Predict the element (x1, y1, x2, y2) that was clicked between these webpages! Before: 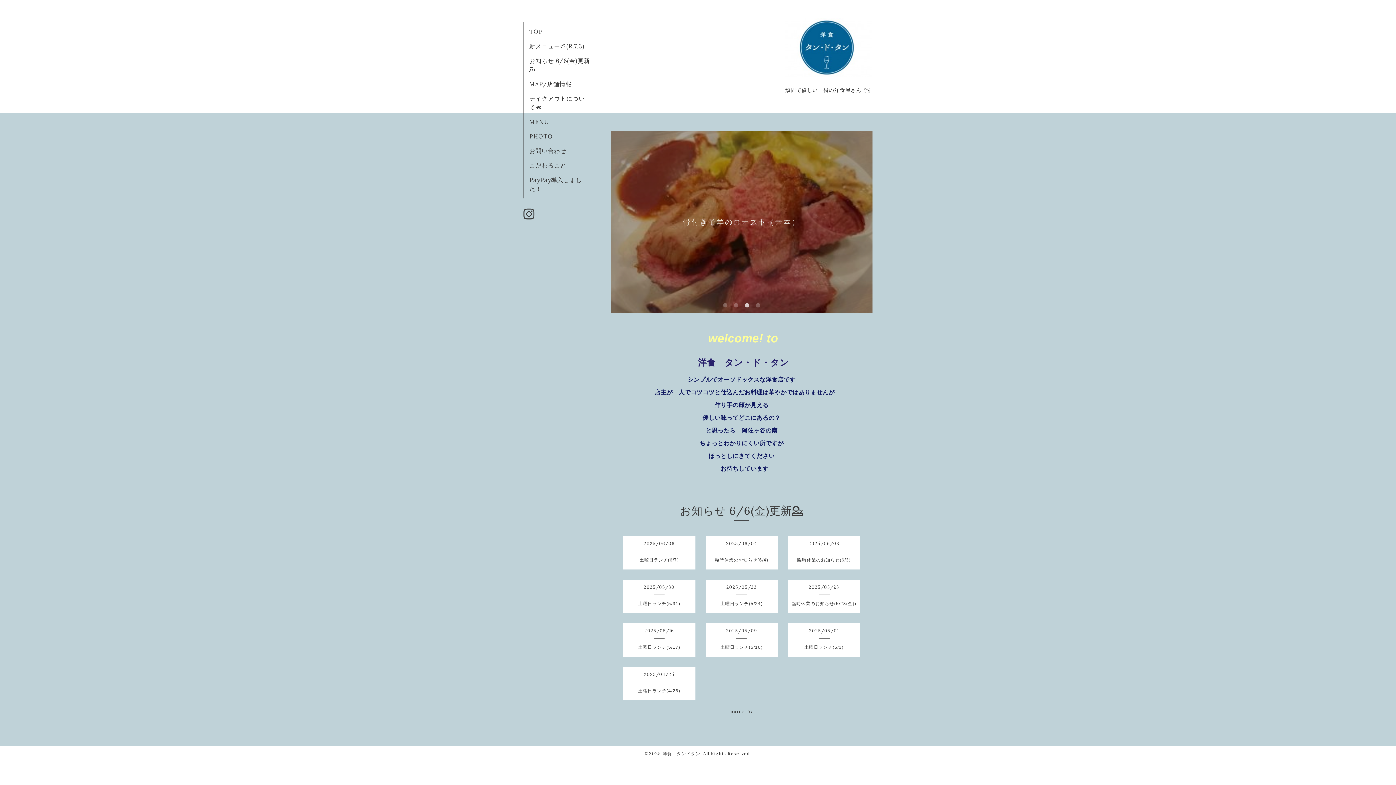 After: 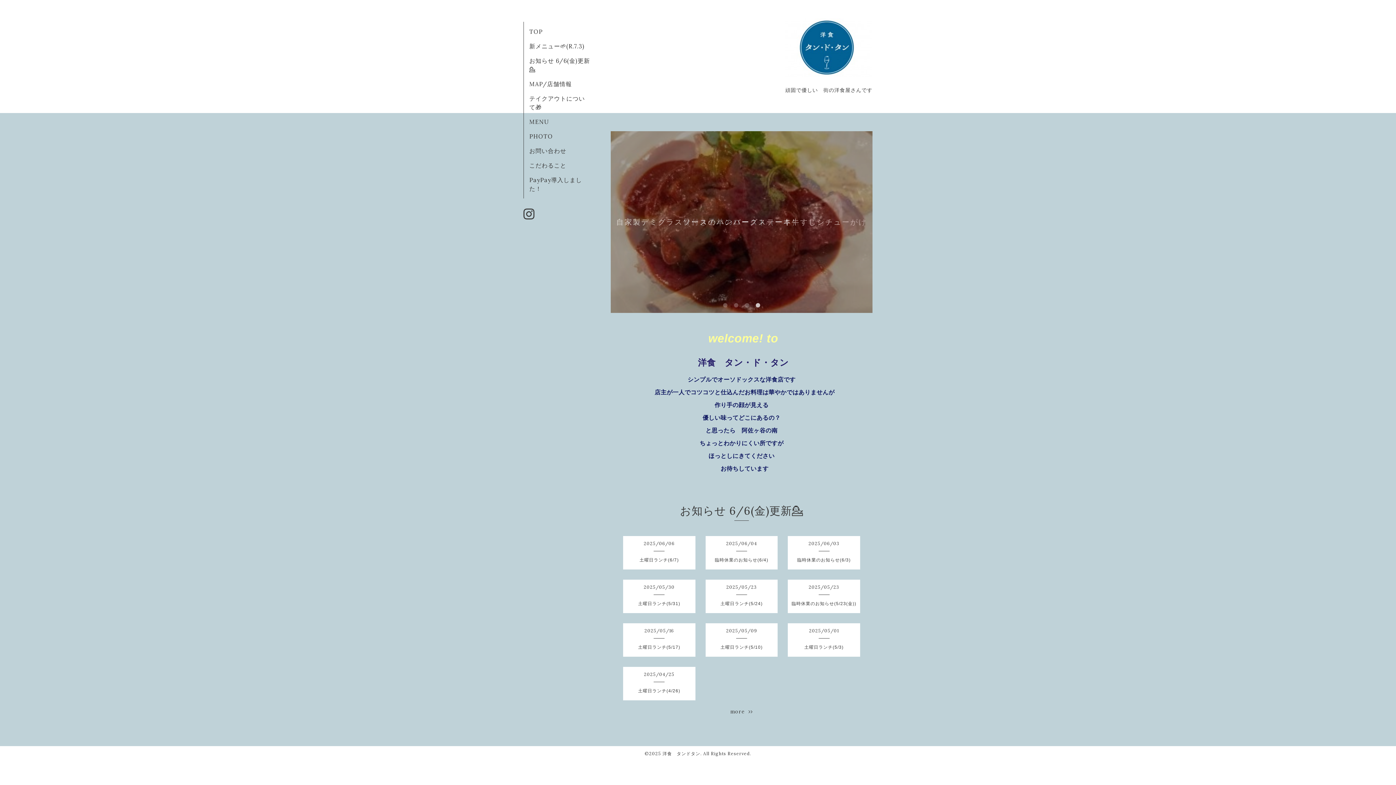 Action: label: 4 bbox: (754, 302, 761, 309)